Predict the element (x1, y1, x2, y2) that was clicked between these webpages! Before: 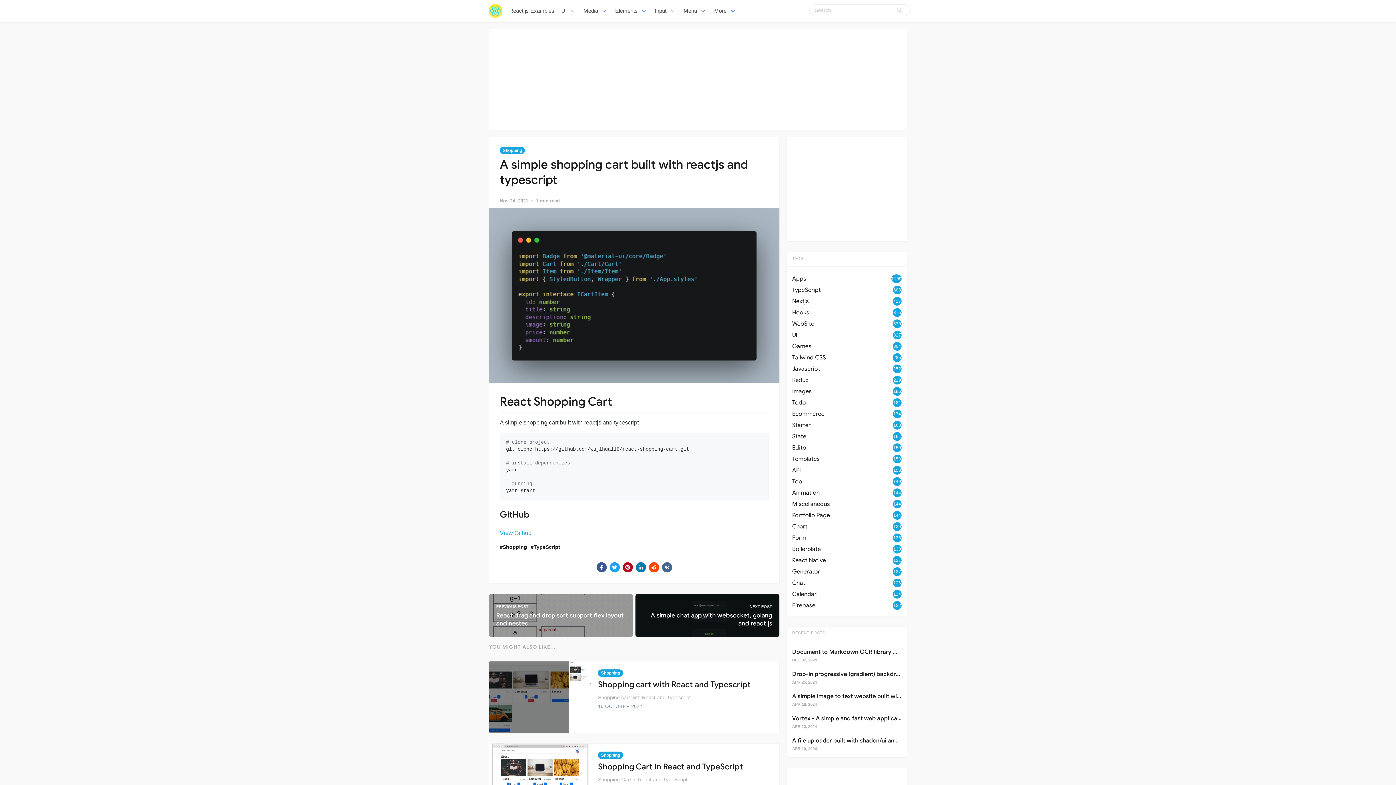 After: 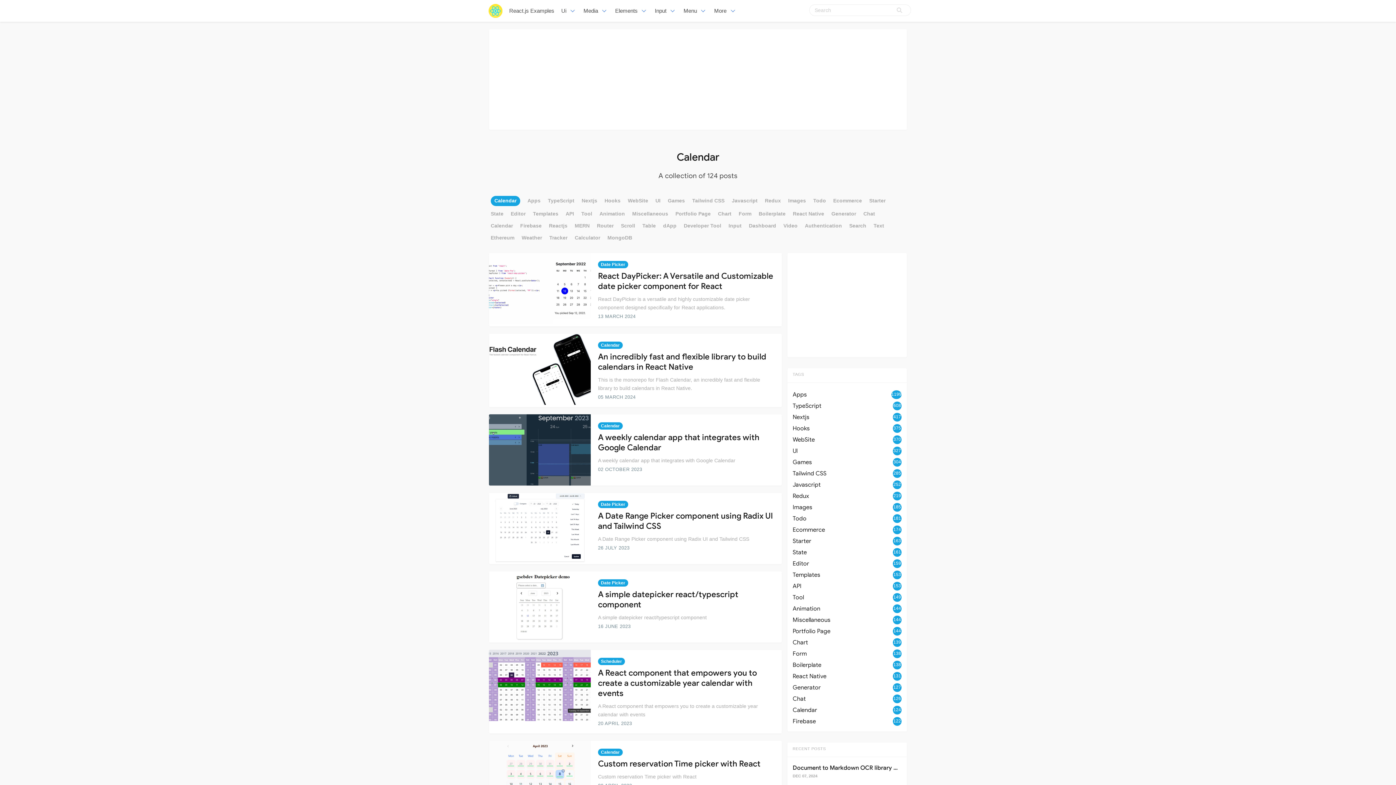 Action: label: Calendar
124 bbox: (792, 589, 901, 599)